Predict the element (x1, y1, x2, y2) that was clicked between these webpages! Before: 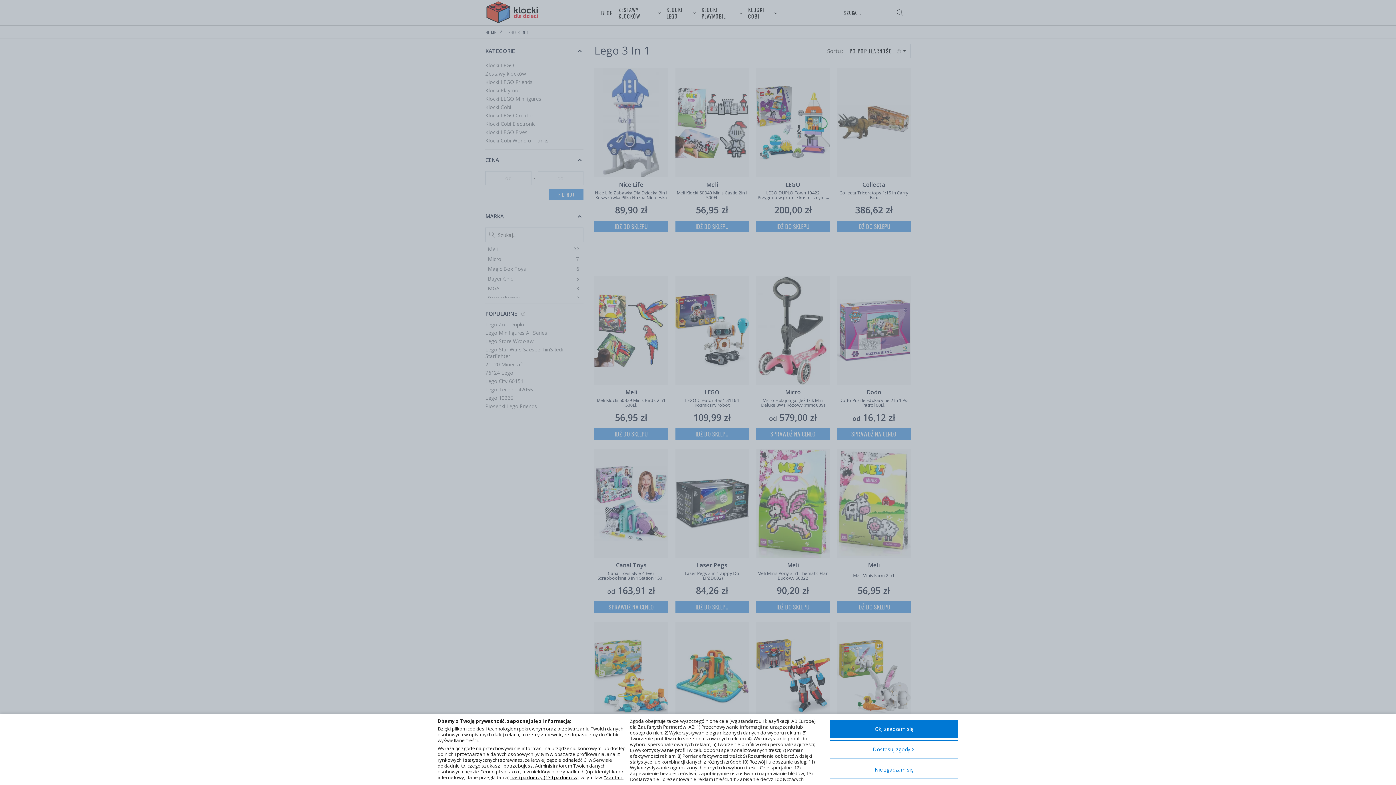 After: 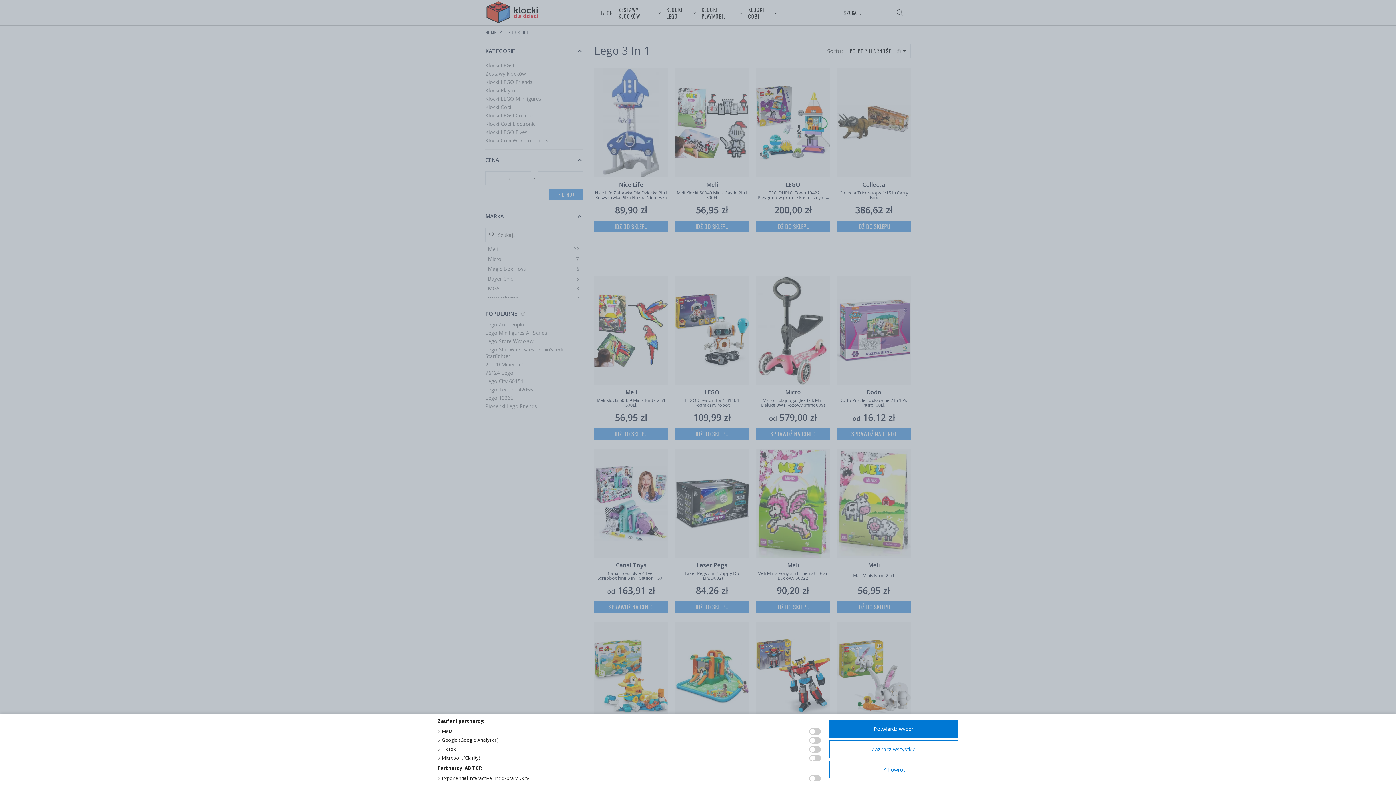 Action: label: nasi partnerzy (130 partnerów) bbox: (510, 774, 578, 781)